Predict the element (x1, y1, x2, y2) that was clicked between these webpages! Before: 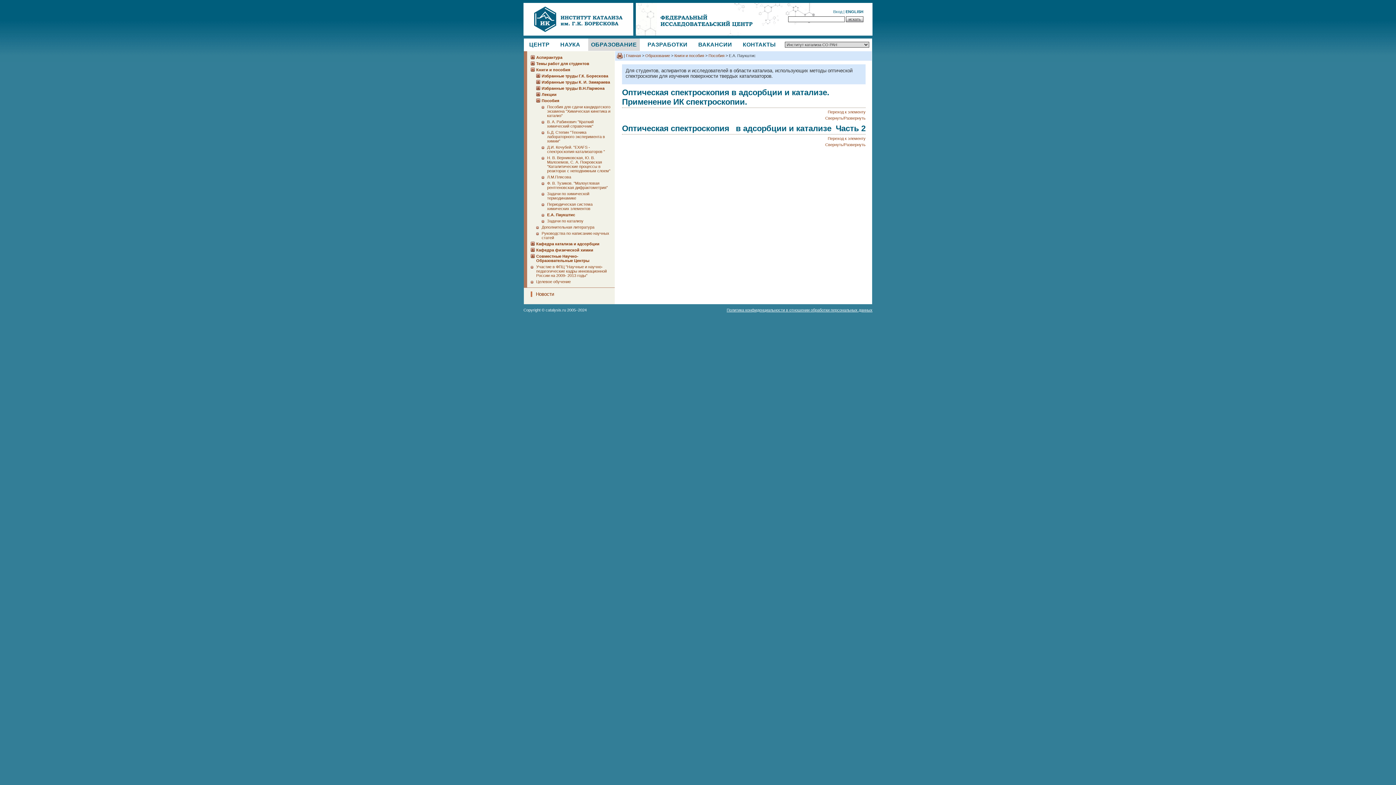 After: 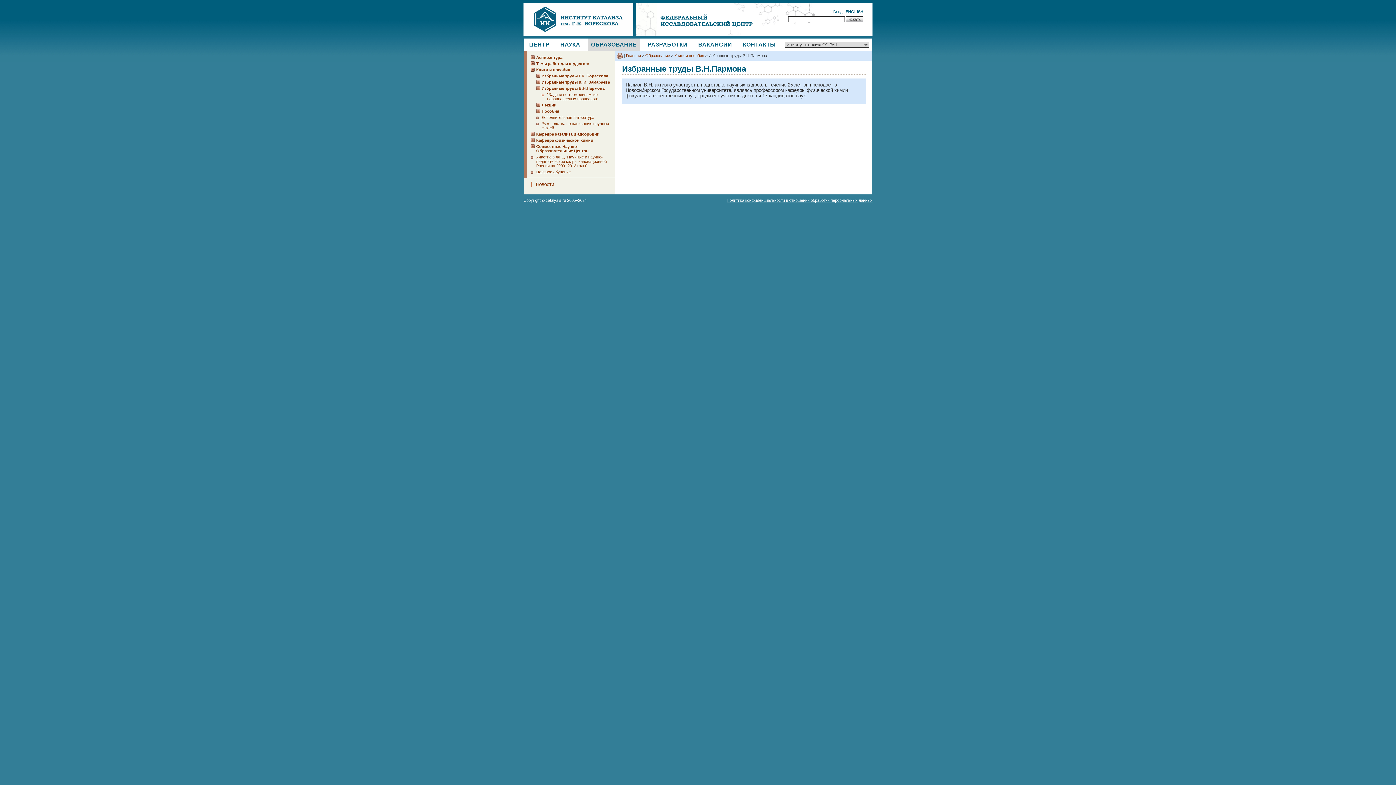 Action: label: Избранные труды В.Н.Пармона bbox: (541, 86, 604, 90)